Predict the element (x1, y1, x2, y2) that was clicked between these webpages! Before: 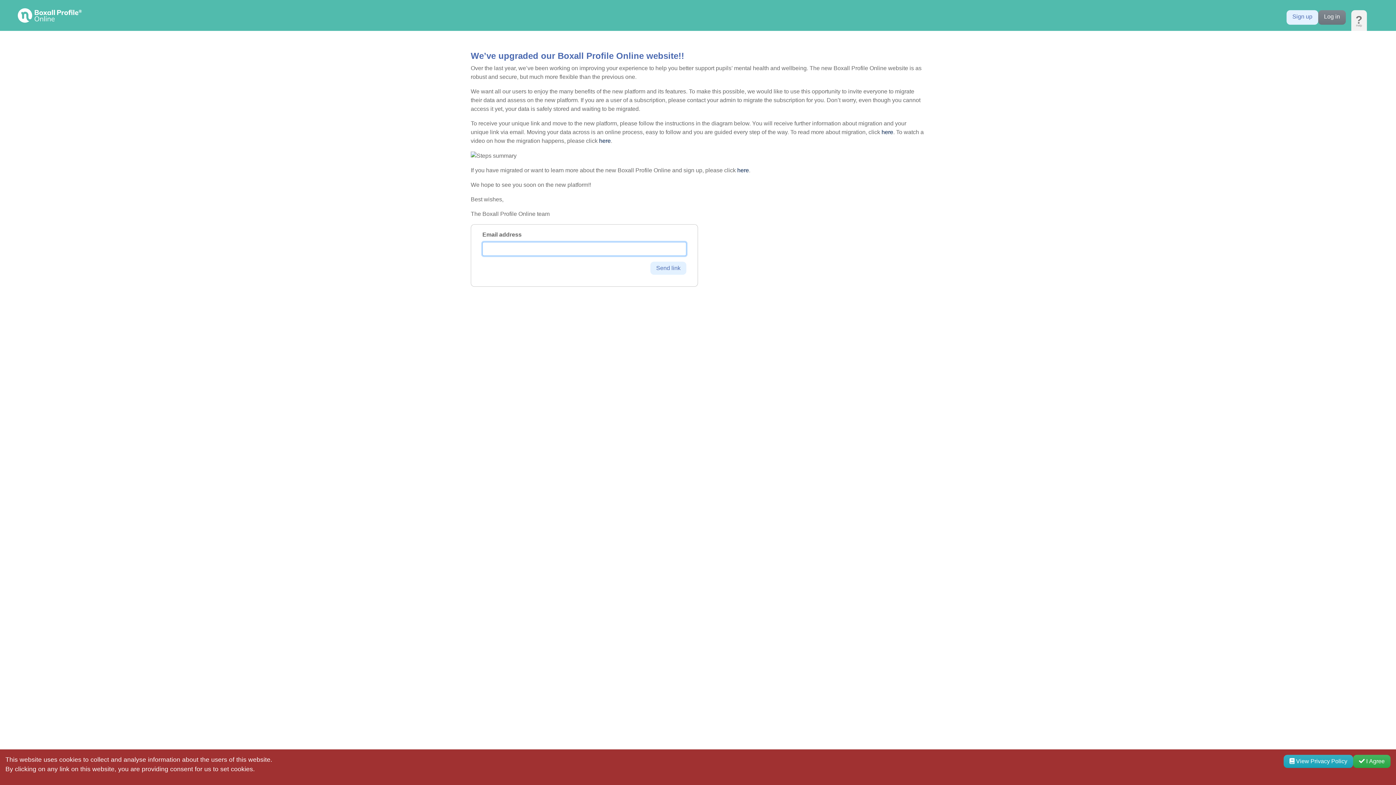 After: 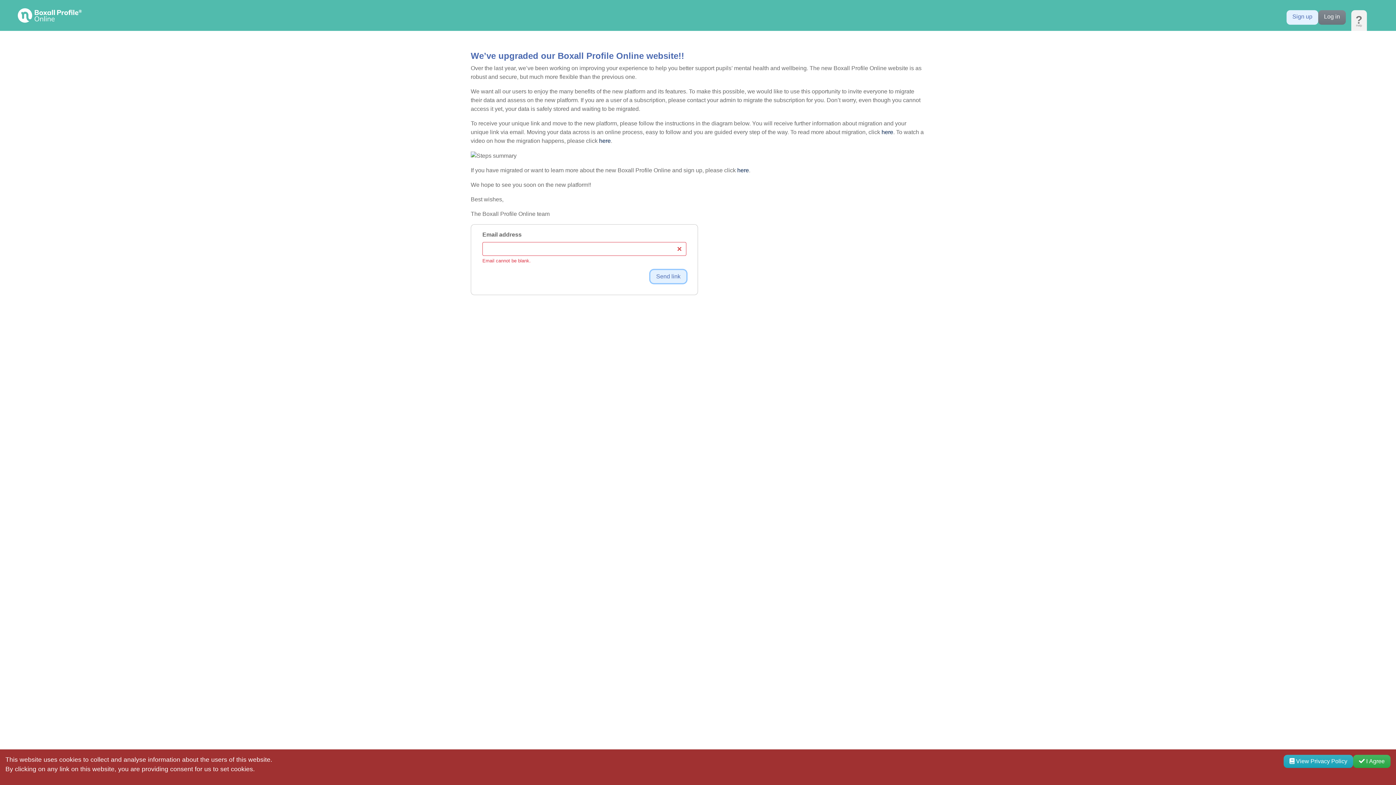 Action: bbox: (650, 261, 686, 274) label: Send link